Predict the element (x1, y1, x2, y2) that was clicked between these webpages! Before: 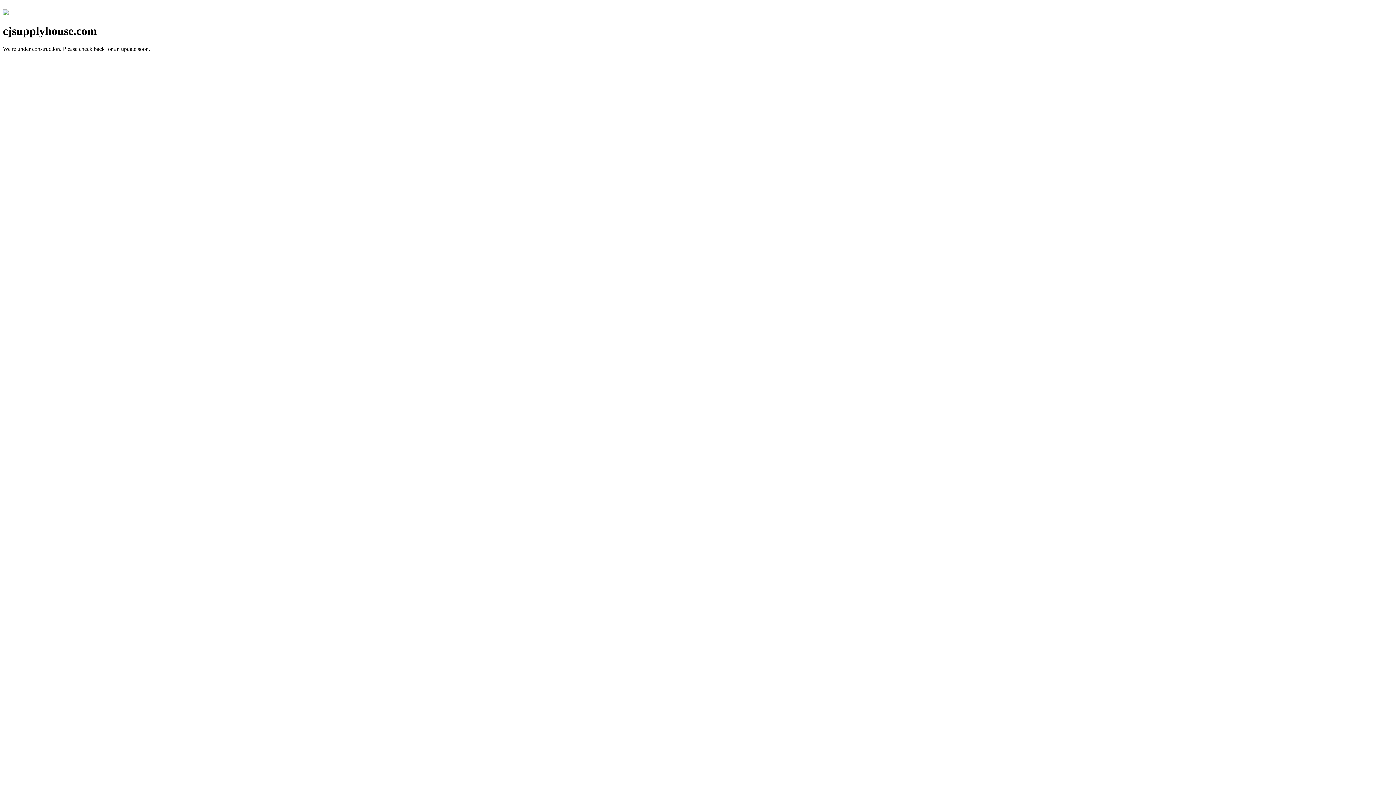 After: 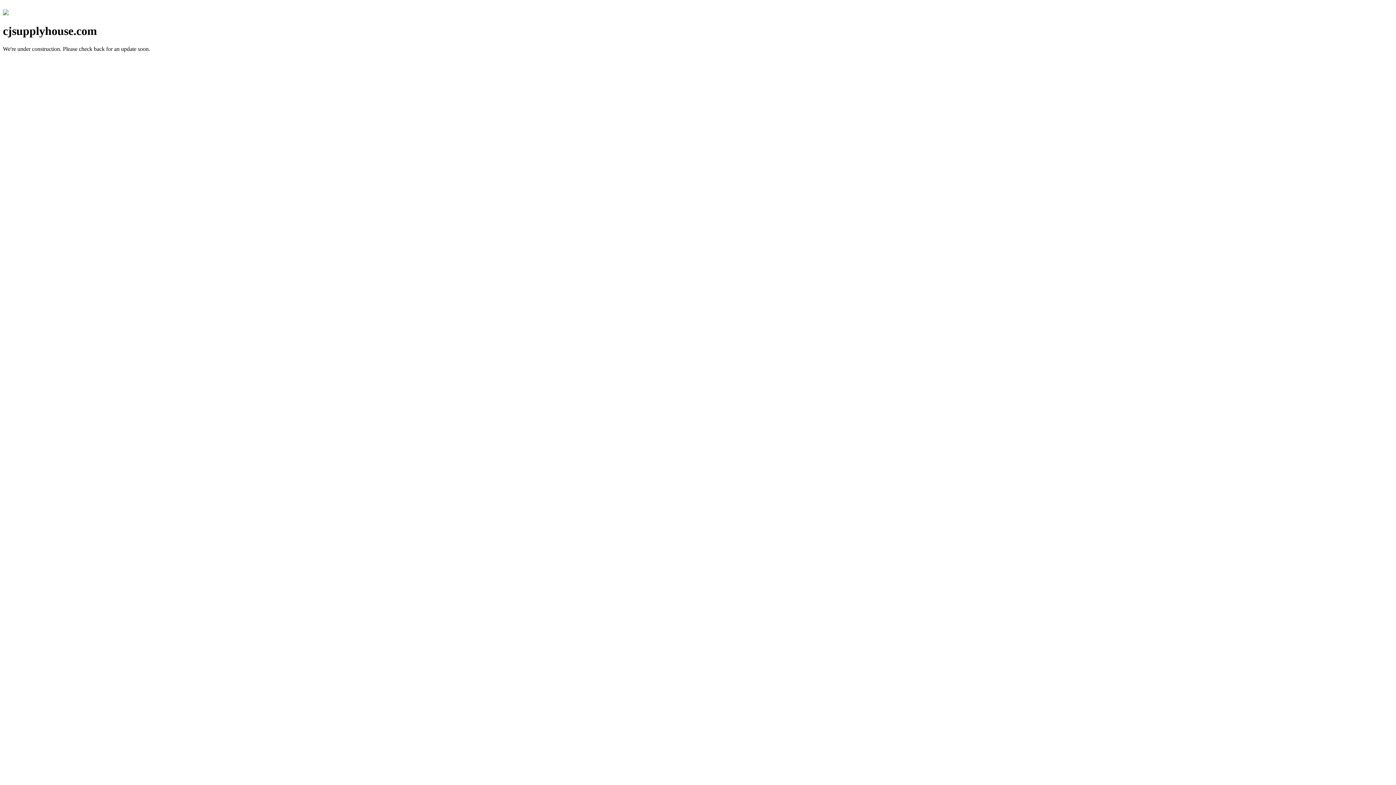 Action: bbox: (2, 10, 8, 16)